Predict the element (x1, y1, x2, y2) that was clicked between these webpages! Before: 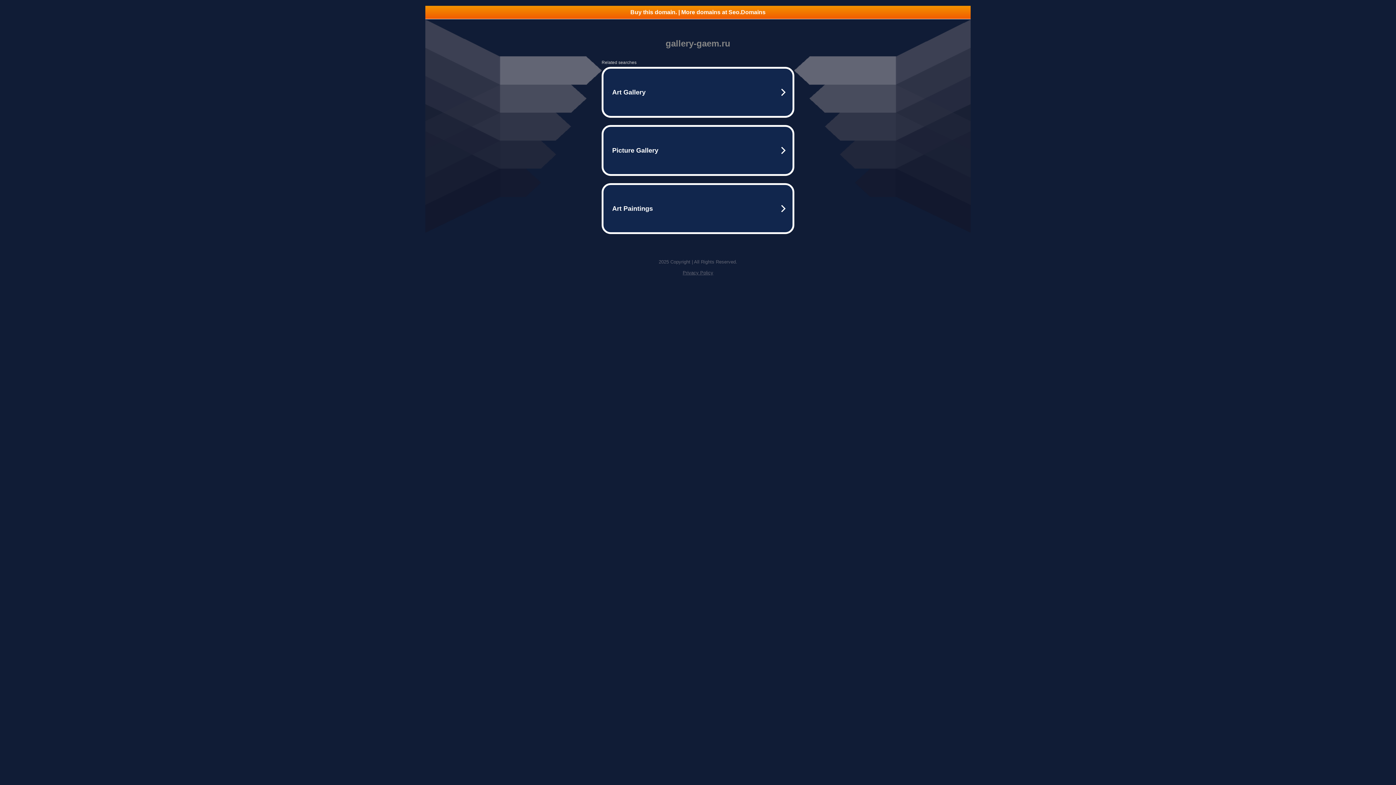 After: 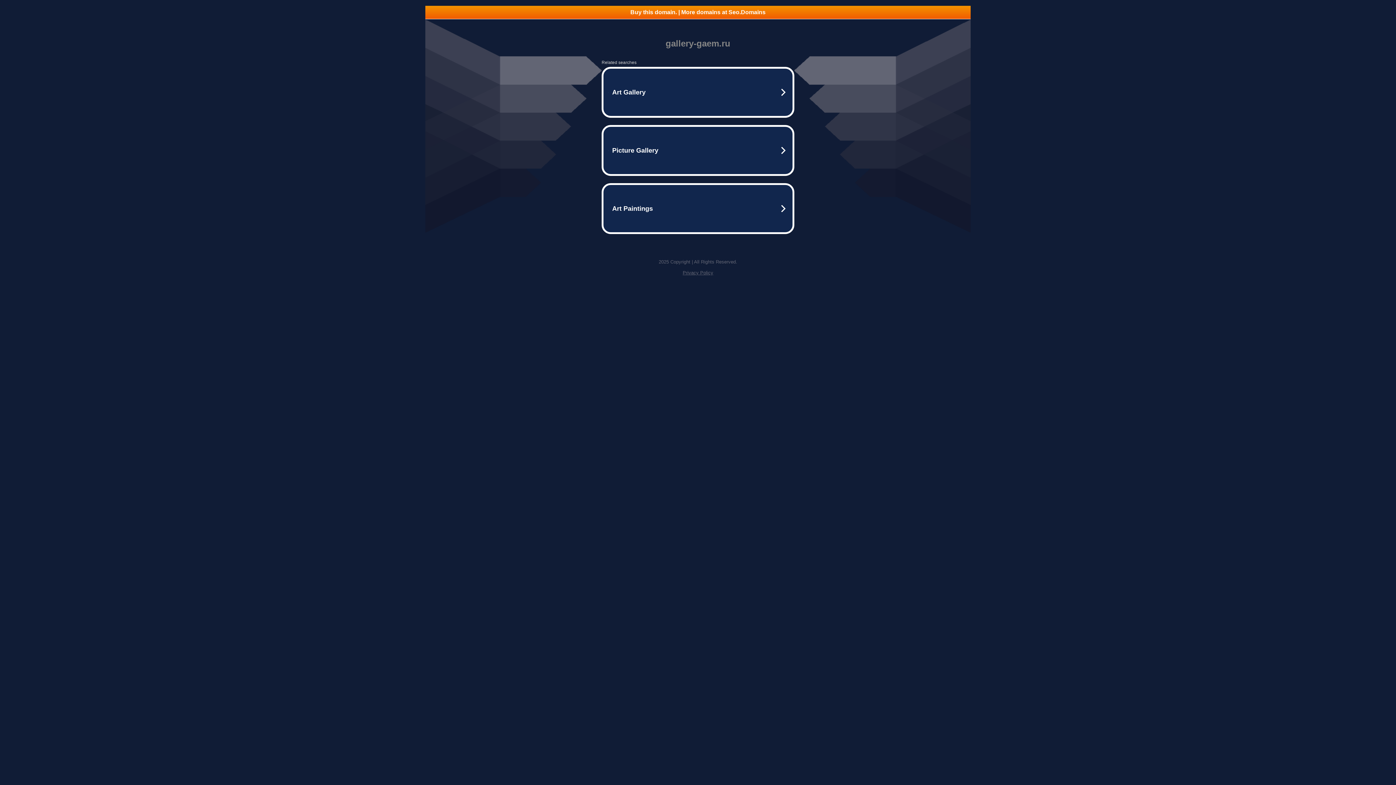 Action: bbox: (425, 5, 970, 18) label: Buy this domain. | More domains at Seo.Domains